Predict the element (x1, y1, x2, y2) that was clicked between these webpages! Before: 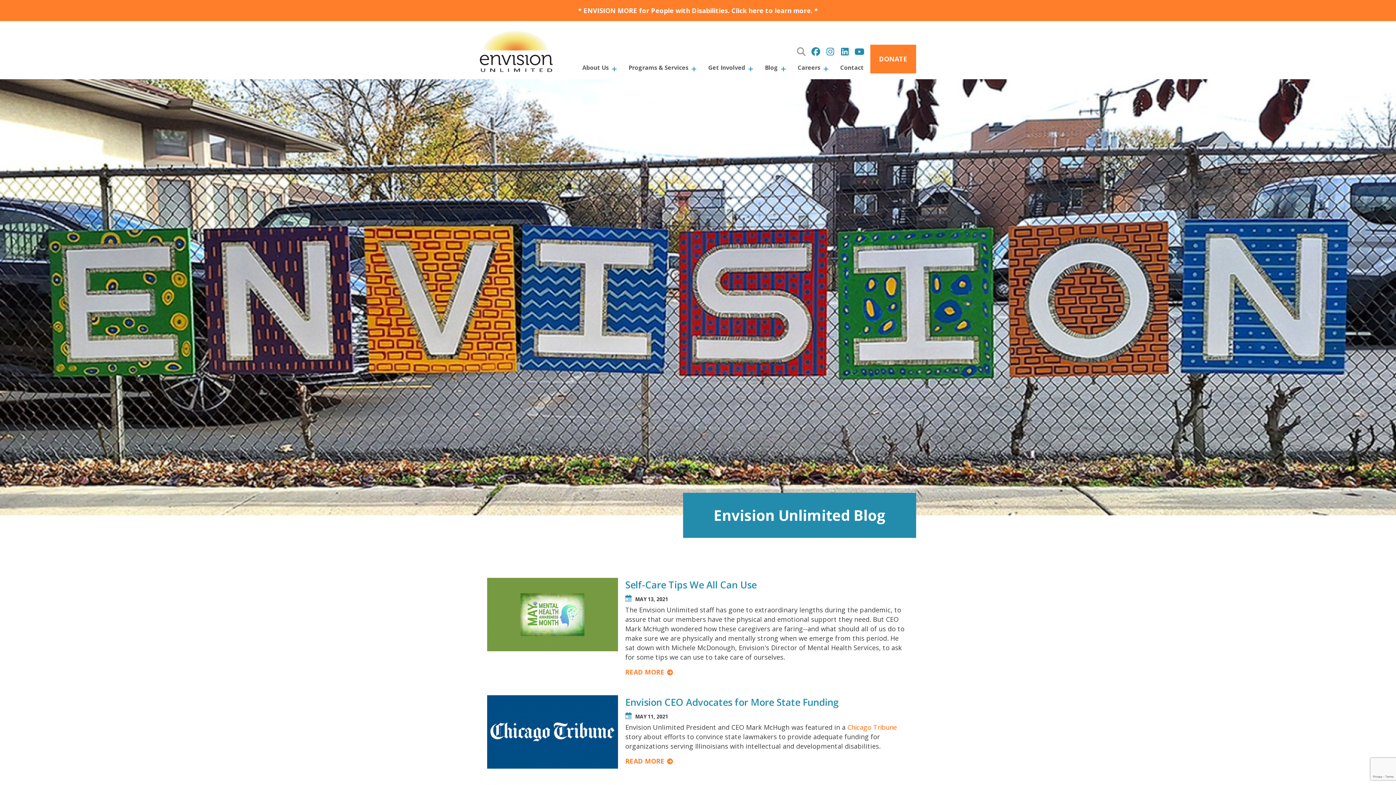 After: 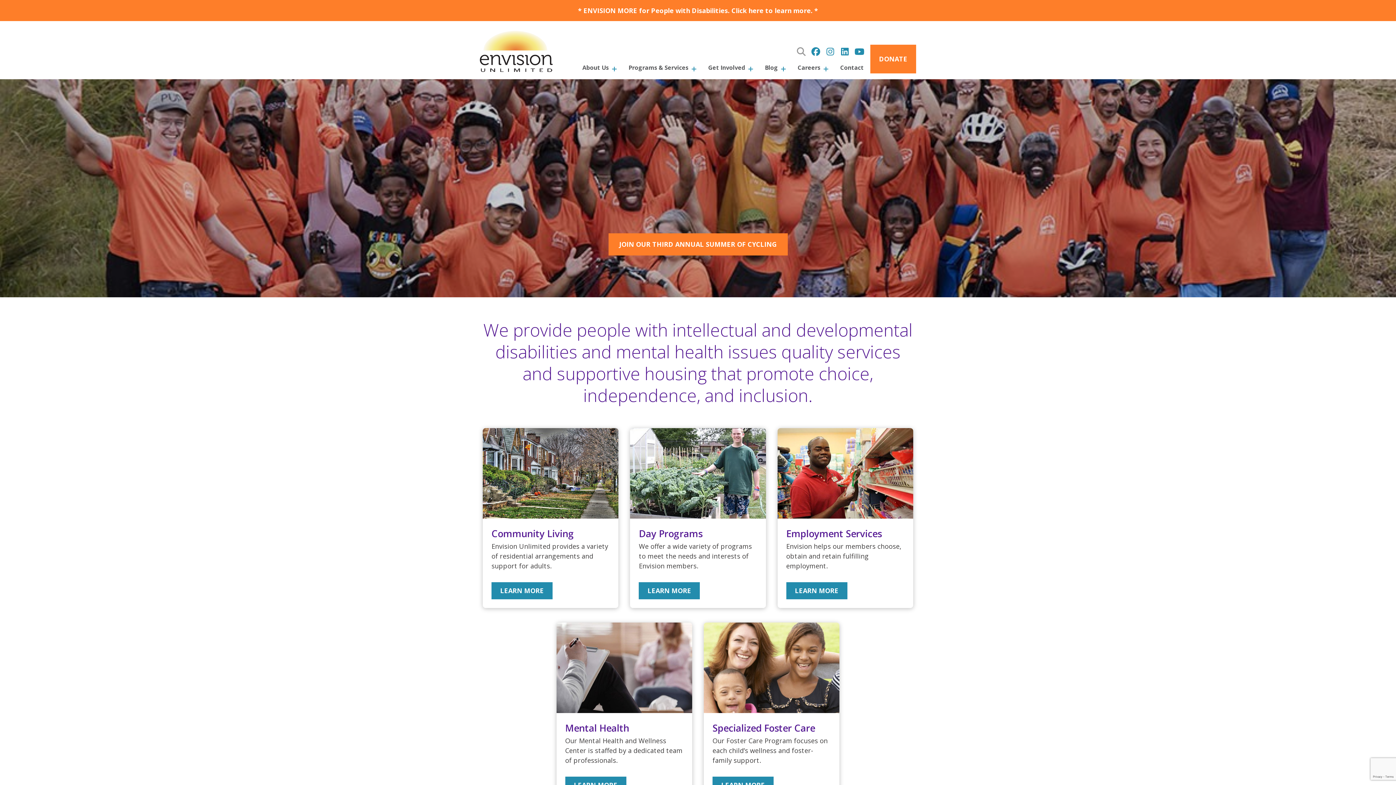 Action: bbox: (472, 21, 560, 79)